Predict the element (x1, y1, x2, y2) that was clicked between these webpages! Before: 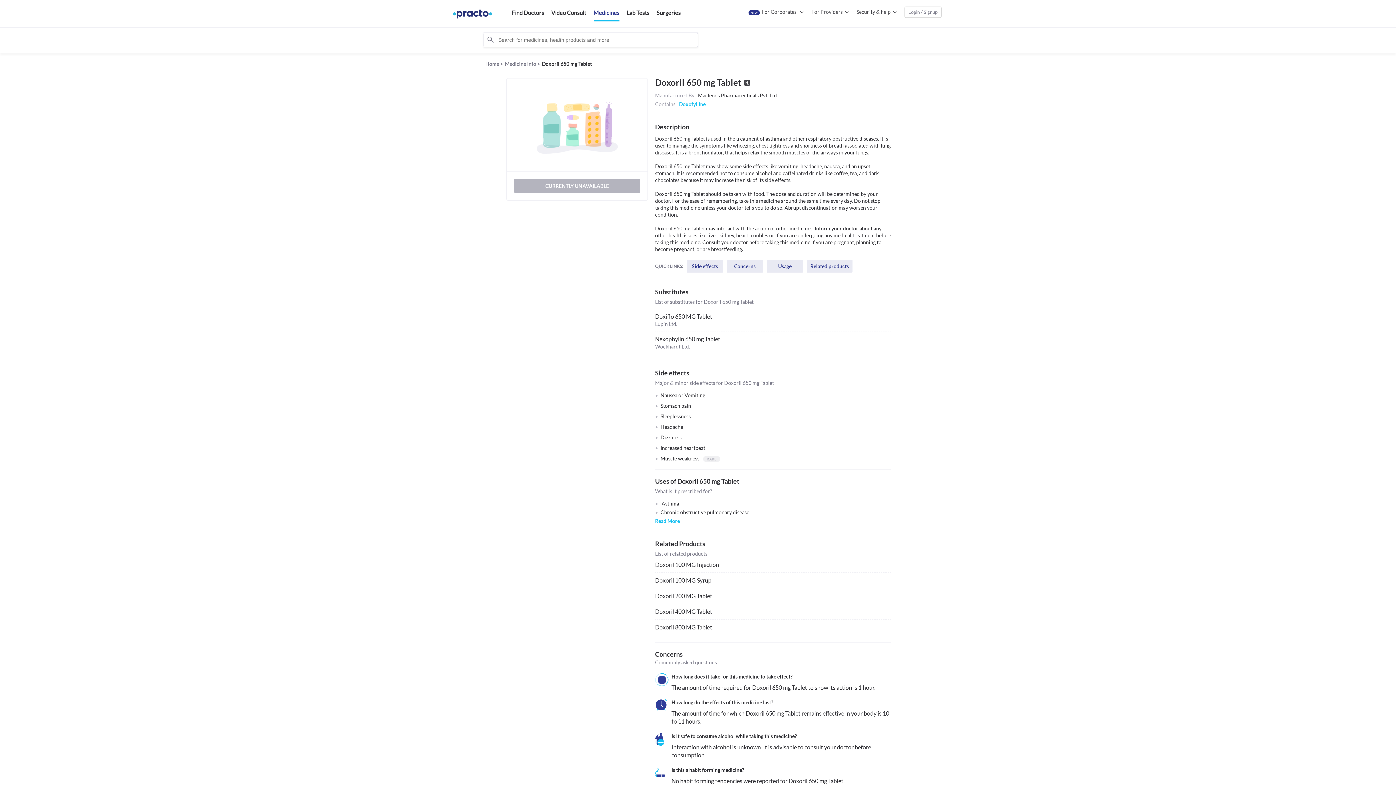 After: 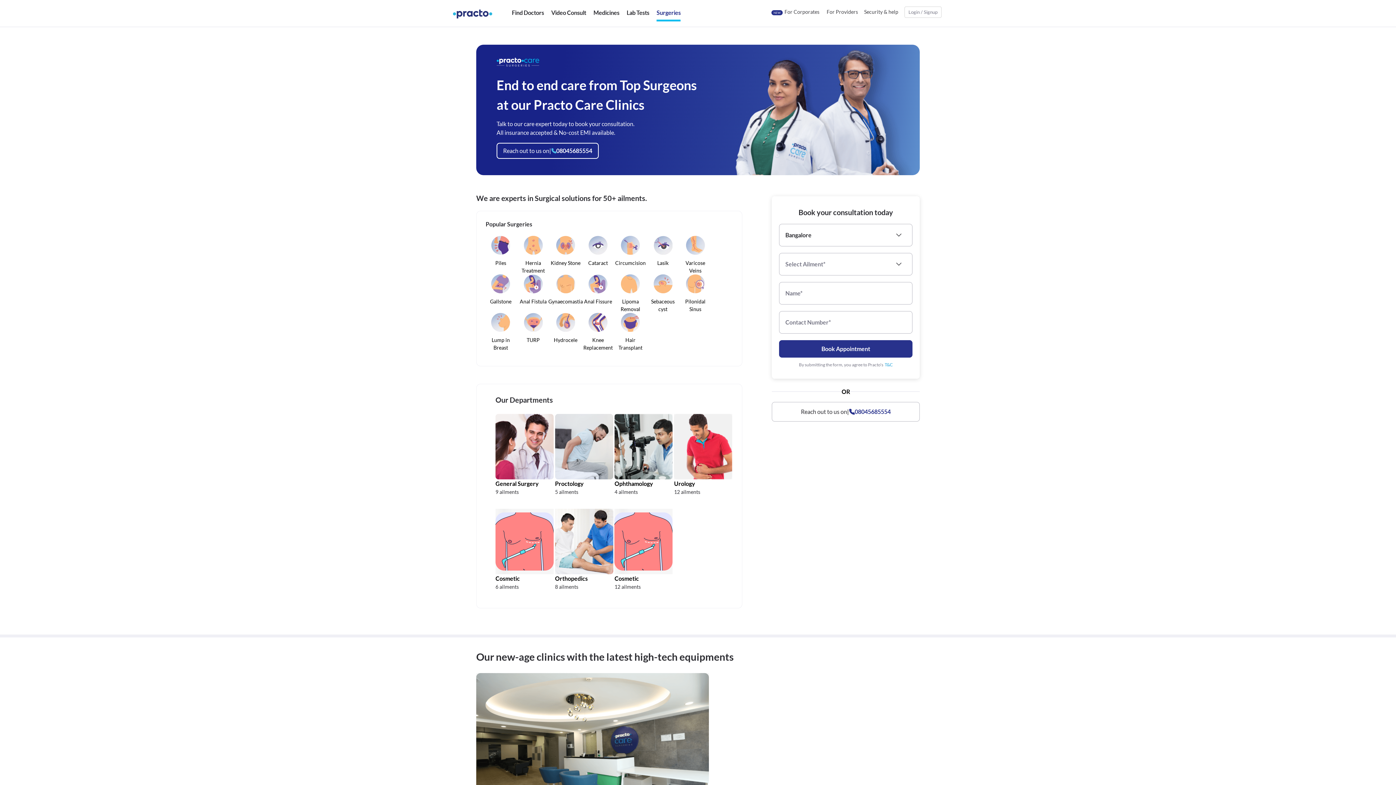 Action: label: Surgeries bbox: (656, 9, 680, 16)